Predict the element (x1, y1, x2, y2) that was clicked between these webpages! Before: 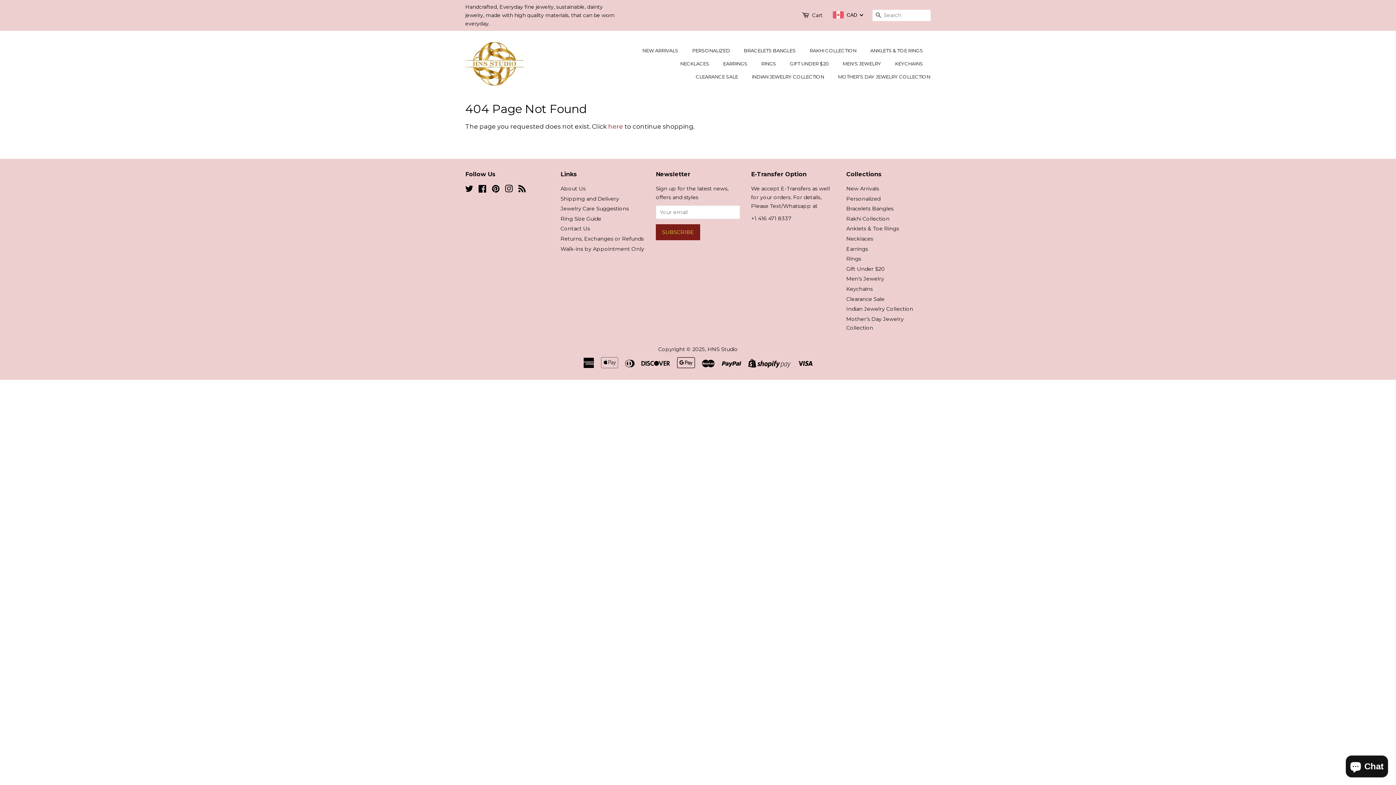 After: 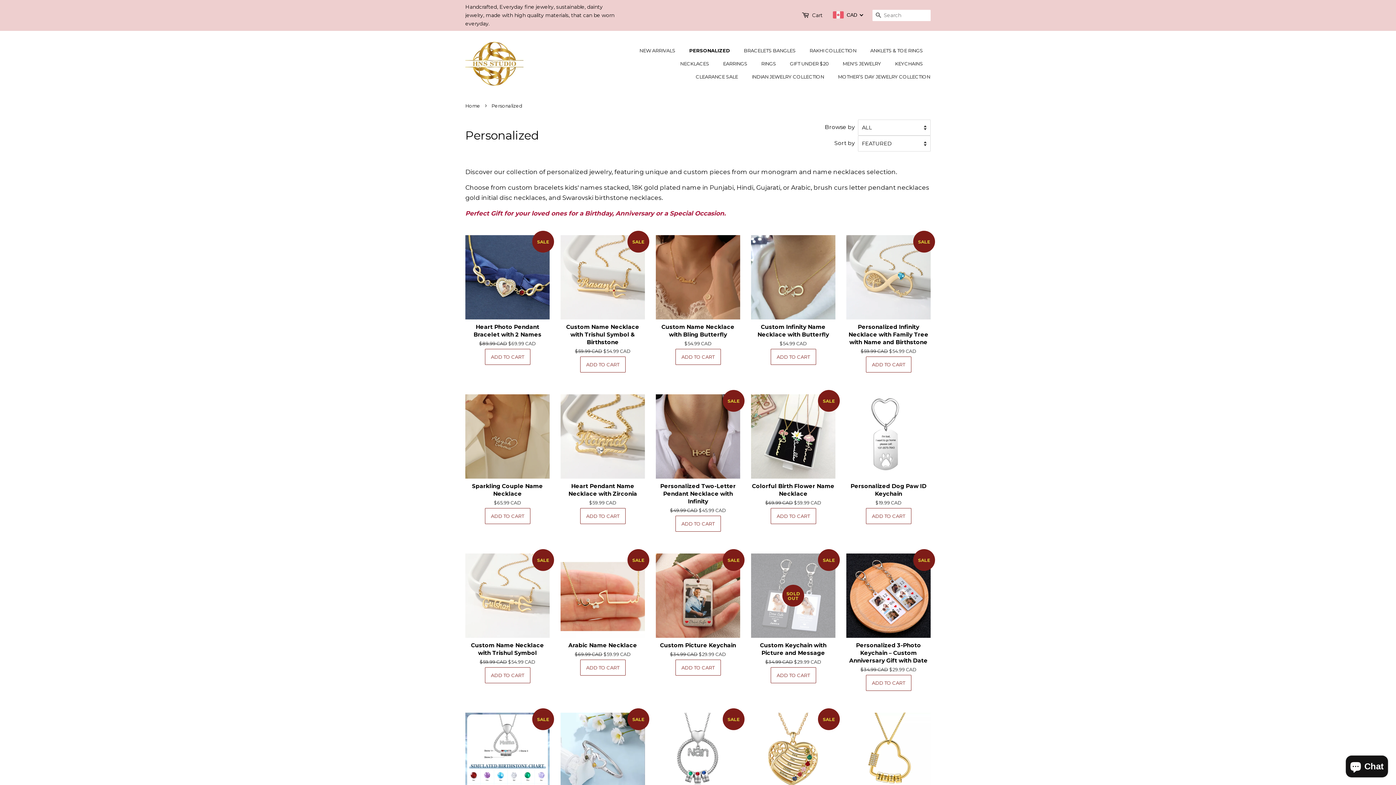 Action: label: Handcrafted, Everyday fine jewelry, sustainable, dainty jewelry, made with high quality materials, that can be worn everyday. bbox: (465, 3, 614, 26)